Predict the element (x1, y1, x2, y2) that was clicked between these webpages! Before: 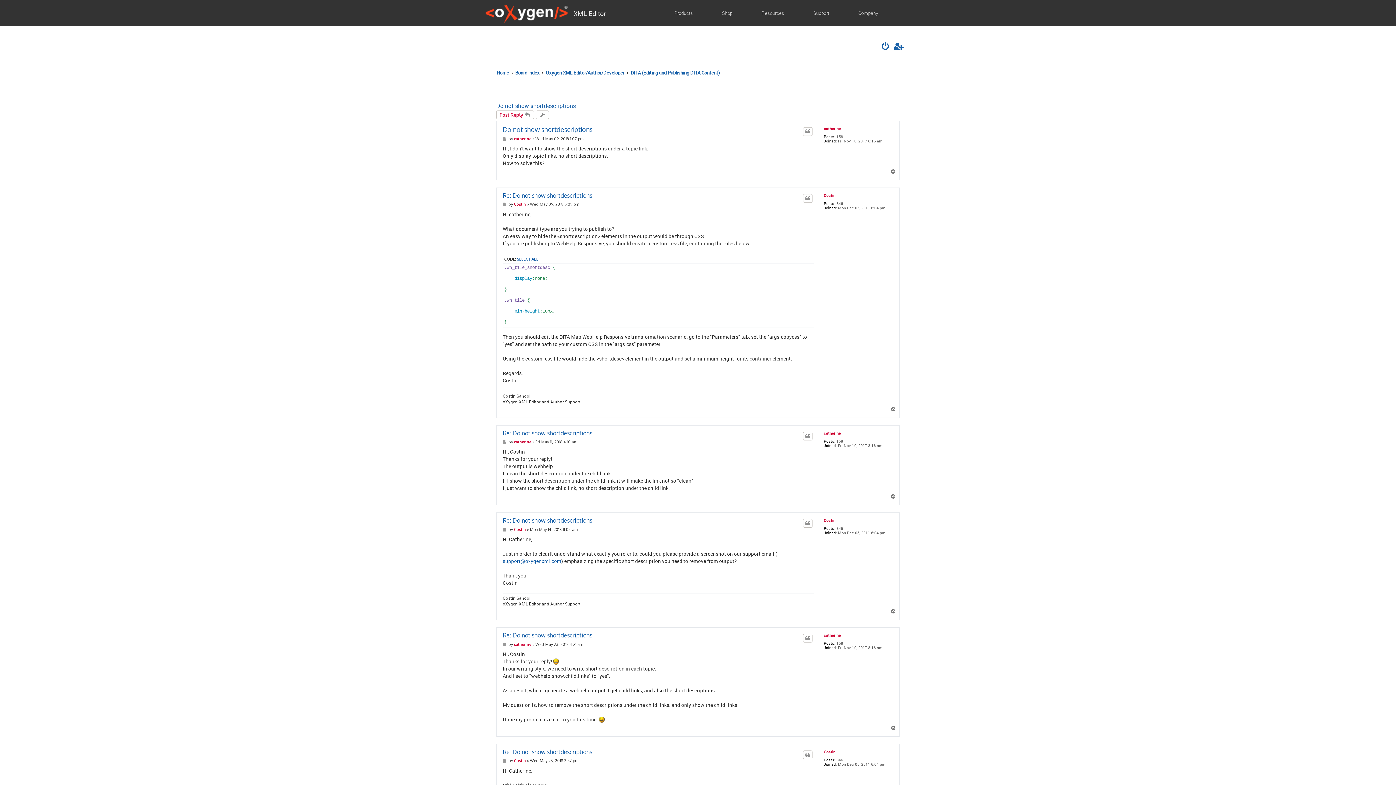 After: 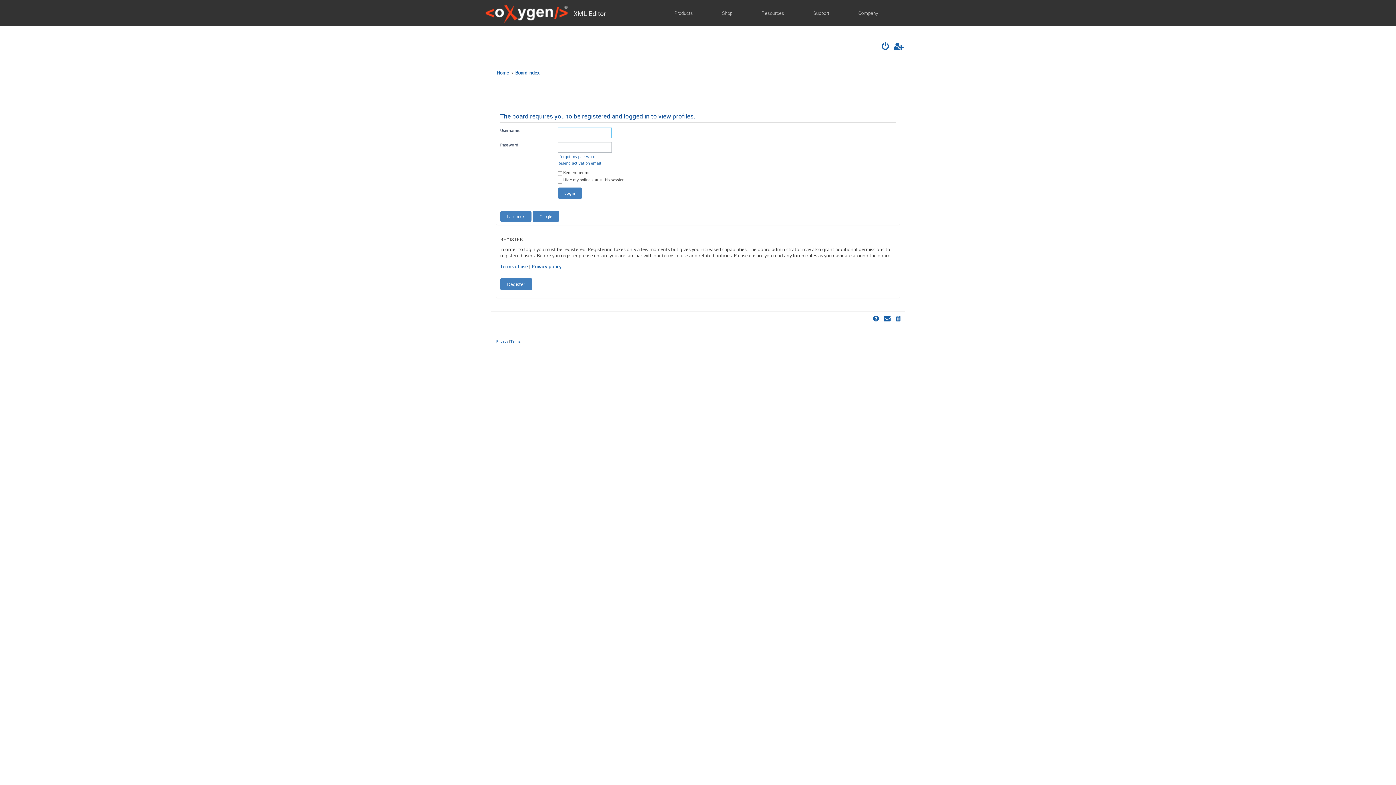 Action: label: catherine bbox: (824, 430, 841, 435)